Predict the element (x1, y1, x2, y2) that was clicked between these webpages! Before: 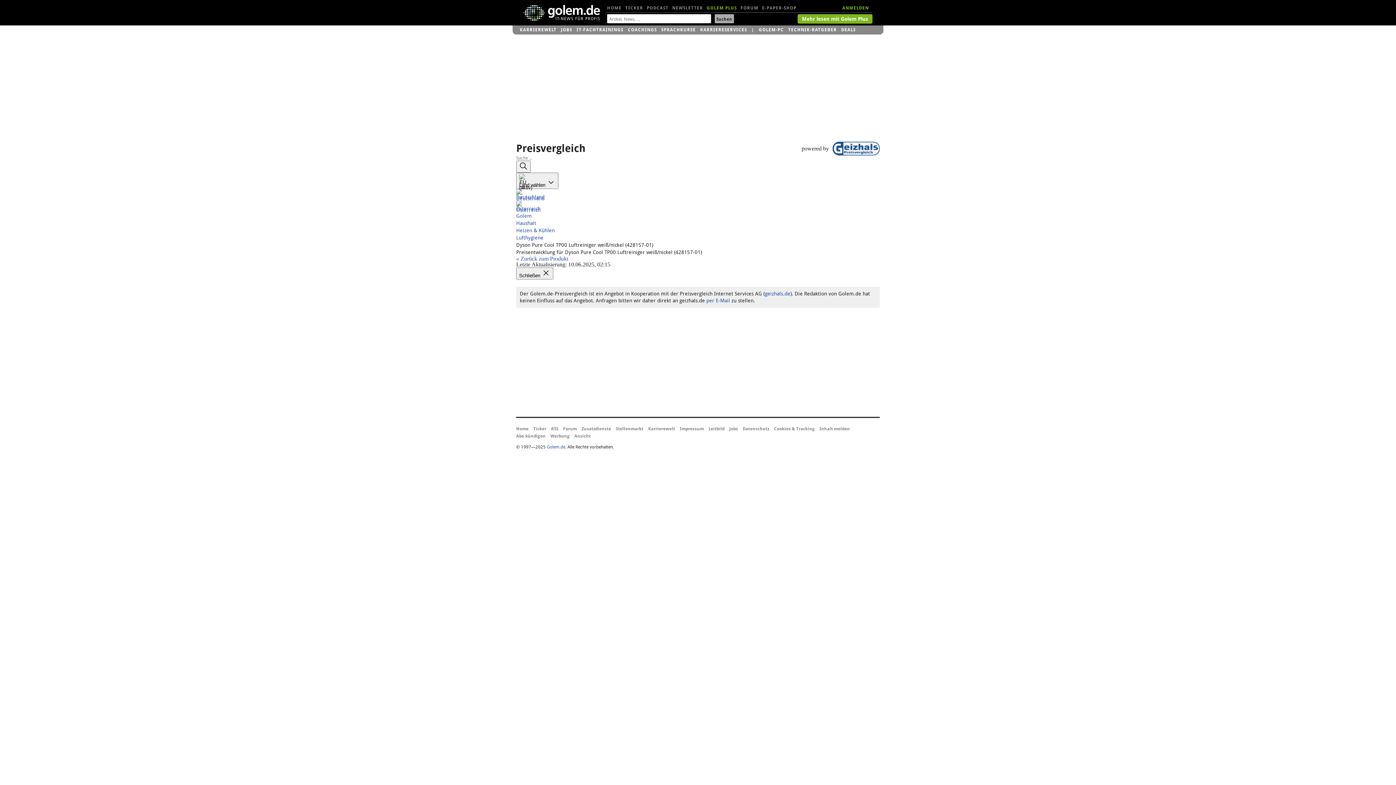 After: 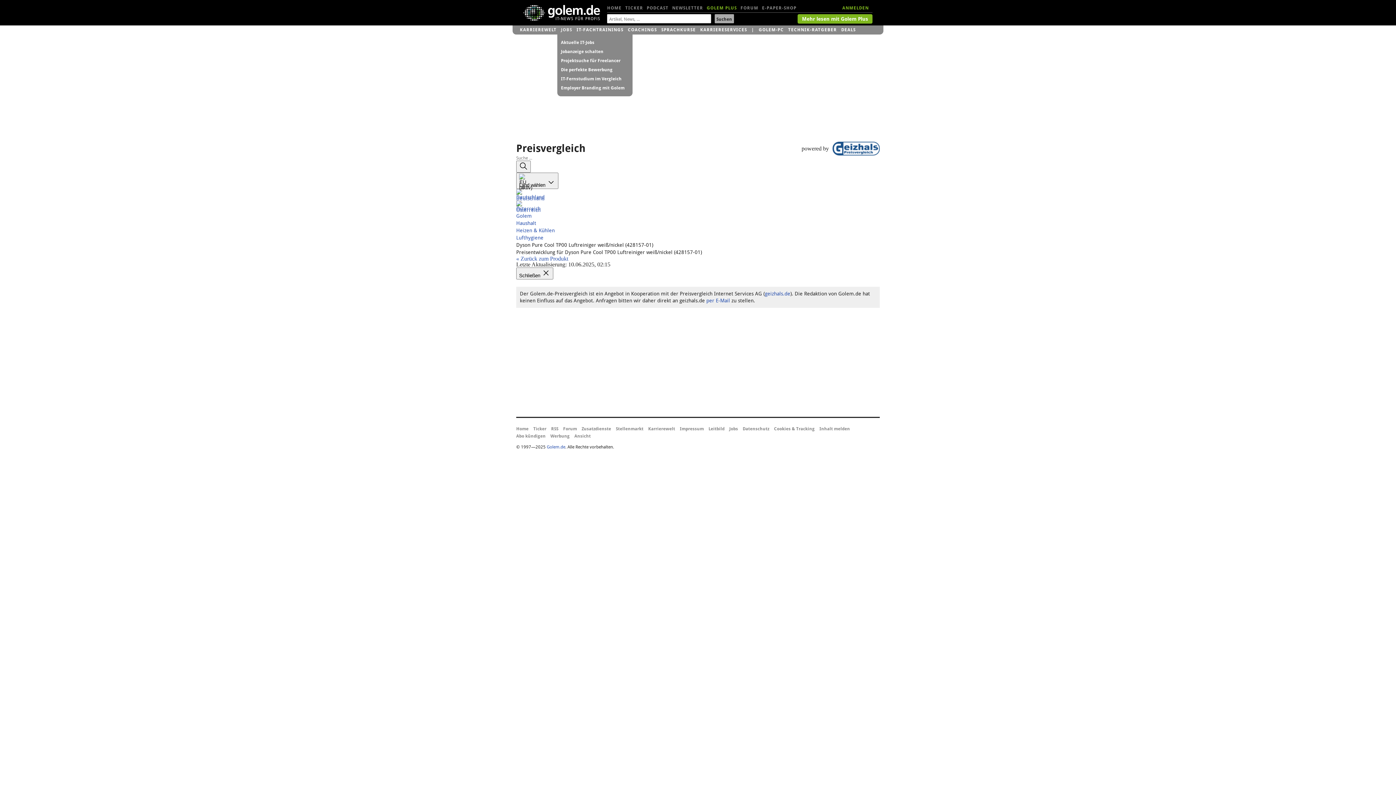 Action: bbox: (561, 25, 572, 34) label: JOBS